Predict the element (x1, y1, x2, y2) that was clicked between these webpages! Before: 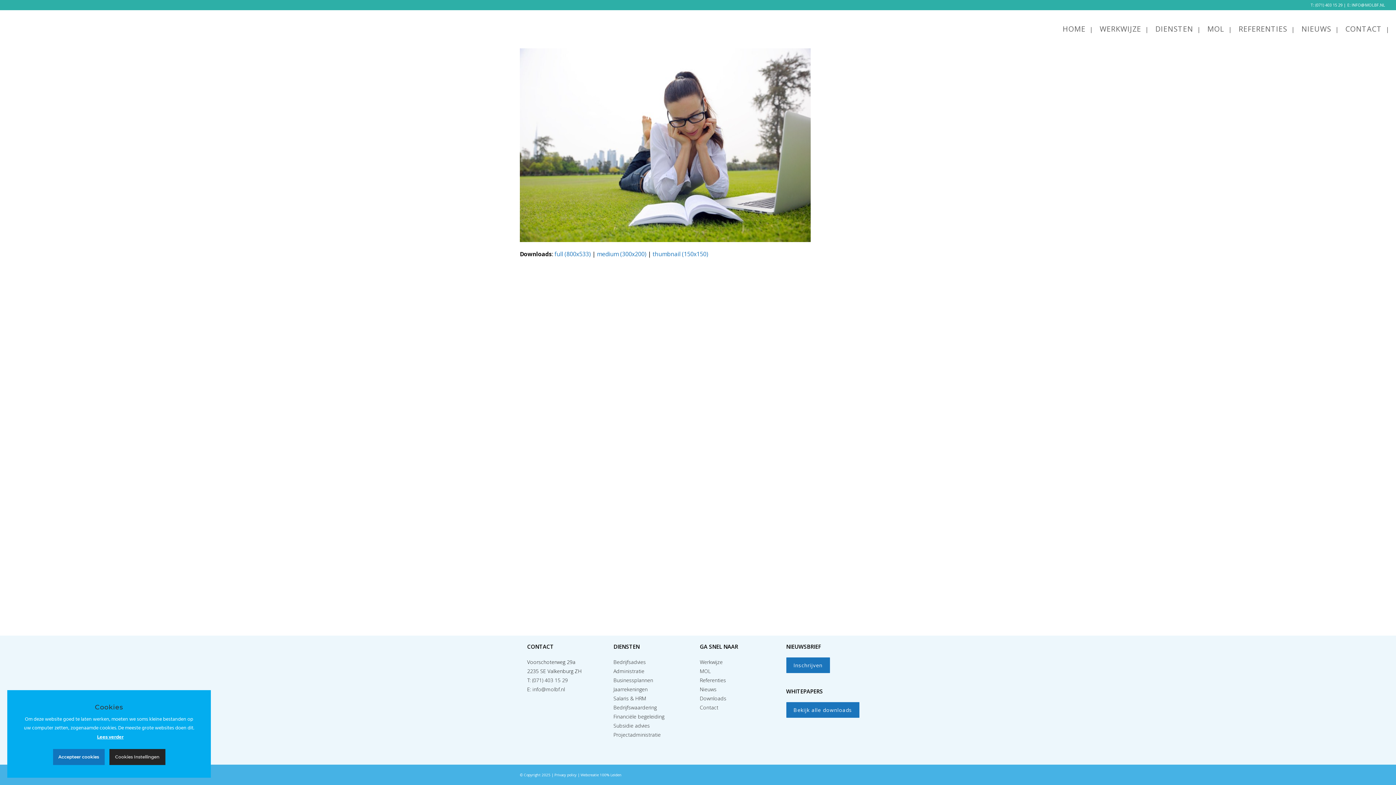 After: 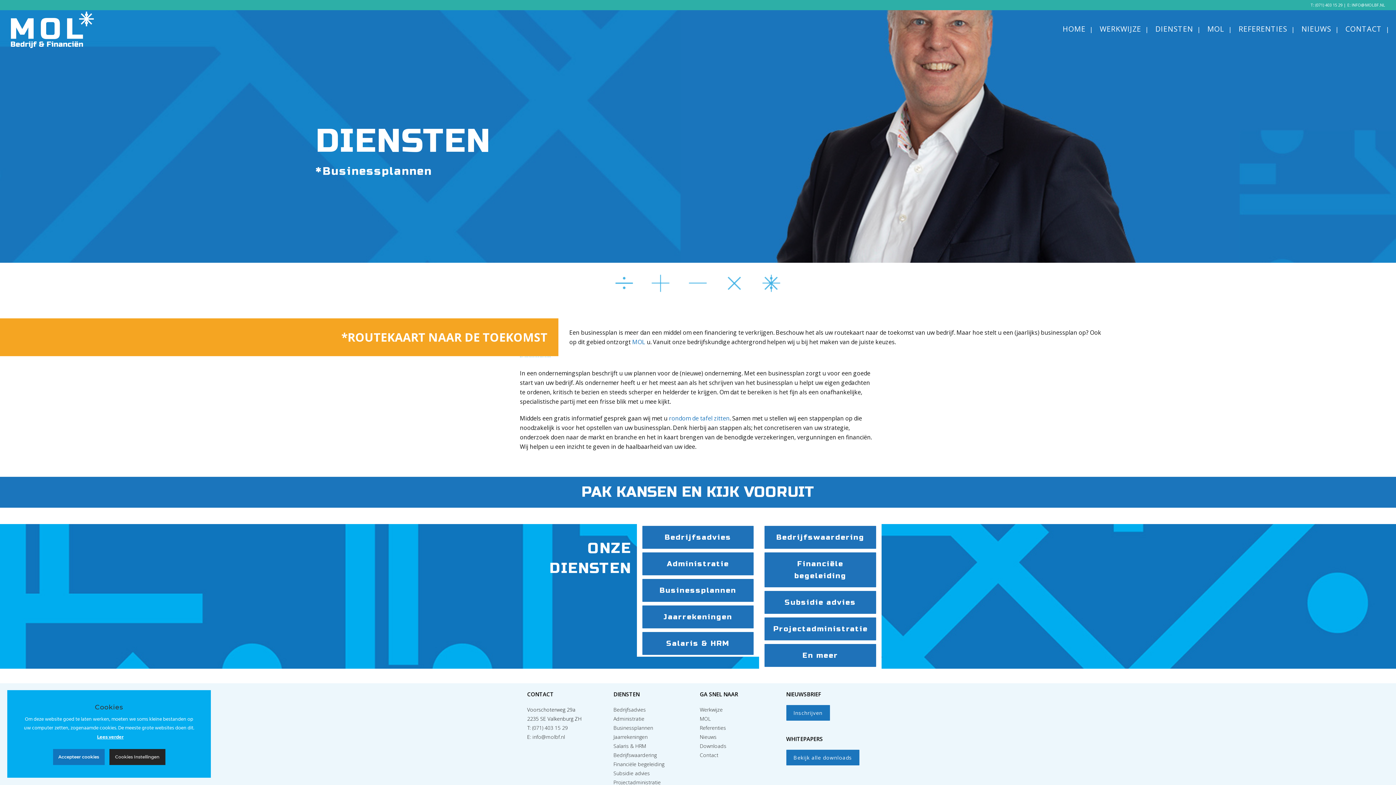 Action: label: Businessplannen bbox: (613, 677, 653, 684)